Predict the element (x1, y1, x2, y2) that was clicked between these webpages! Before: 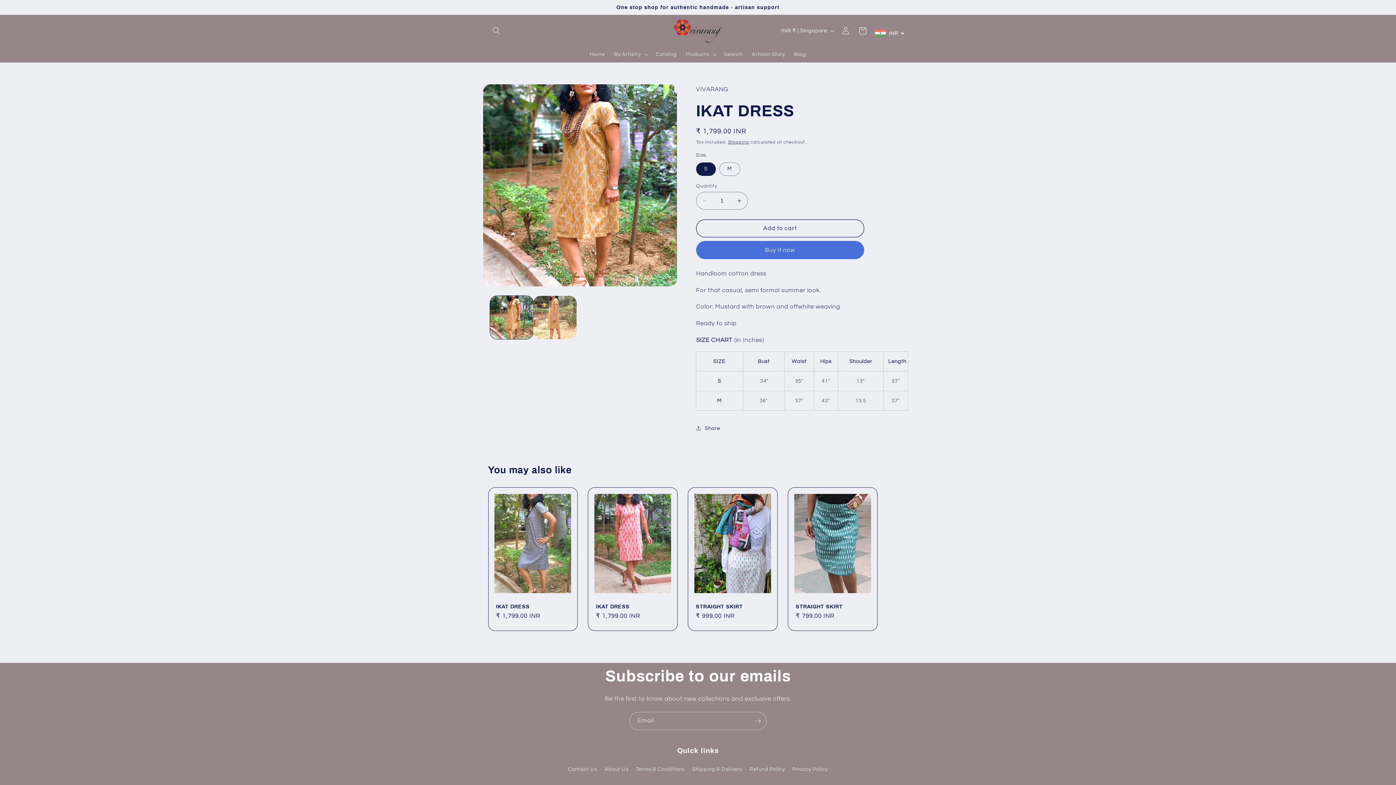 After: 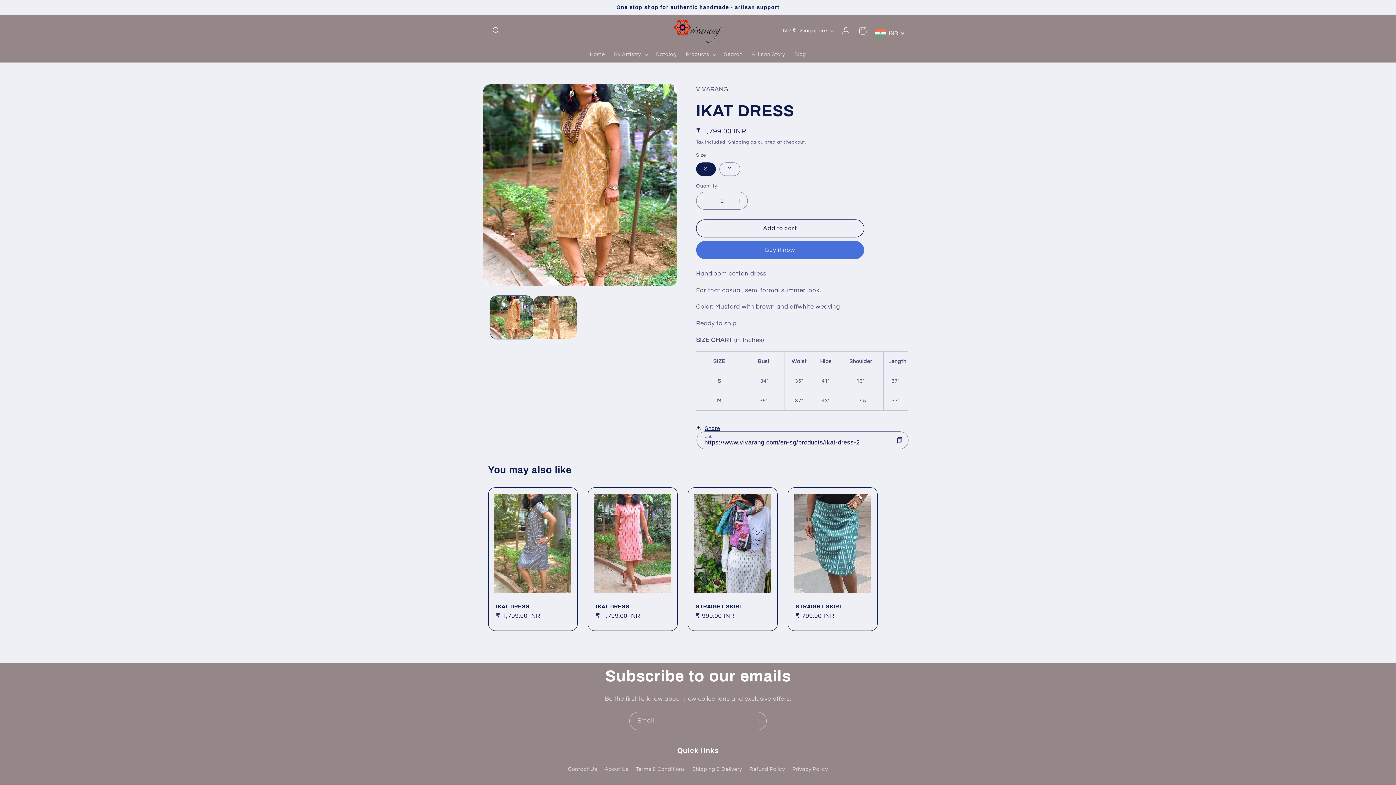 Action: label: Share bbox: (696, 420, 720, 436)